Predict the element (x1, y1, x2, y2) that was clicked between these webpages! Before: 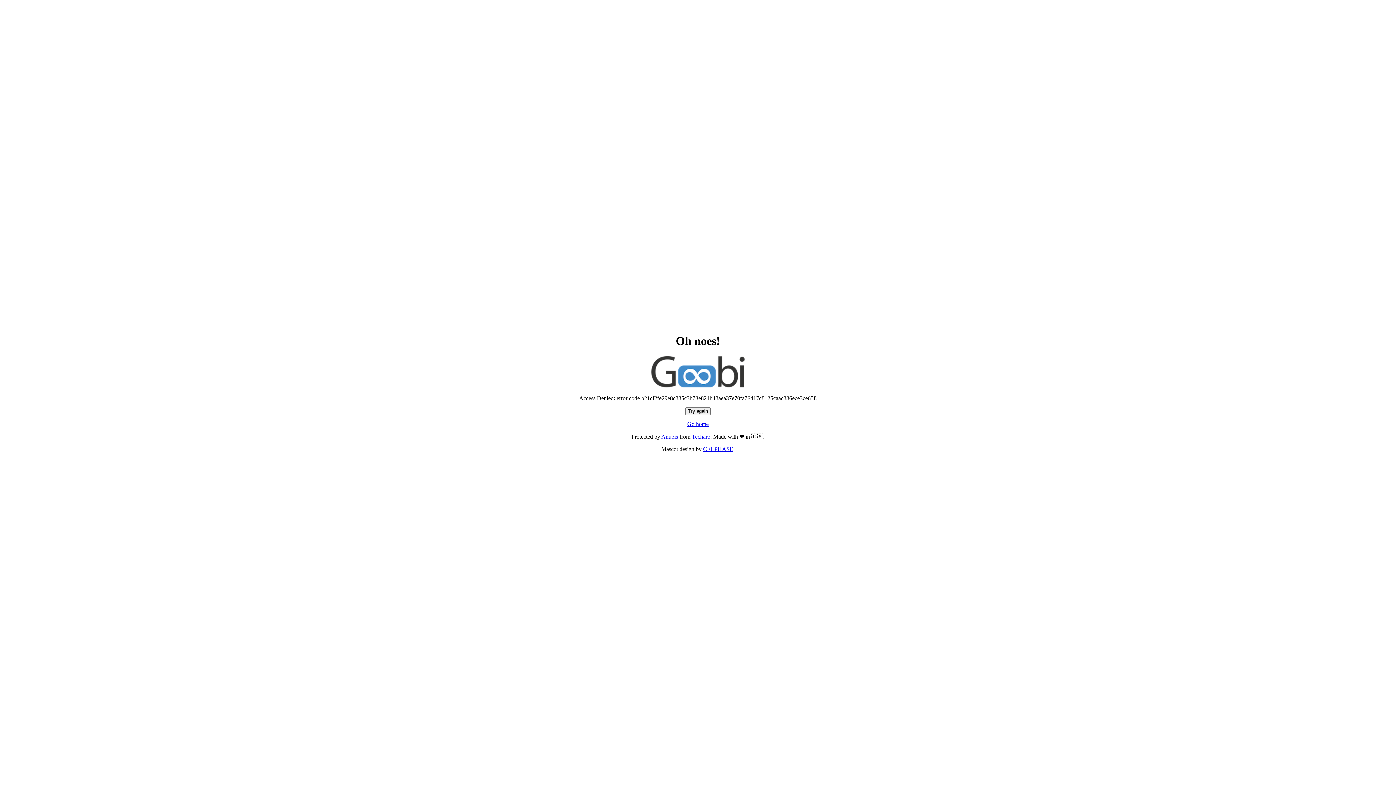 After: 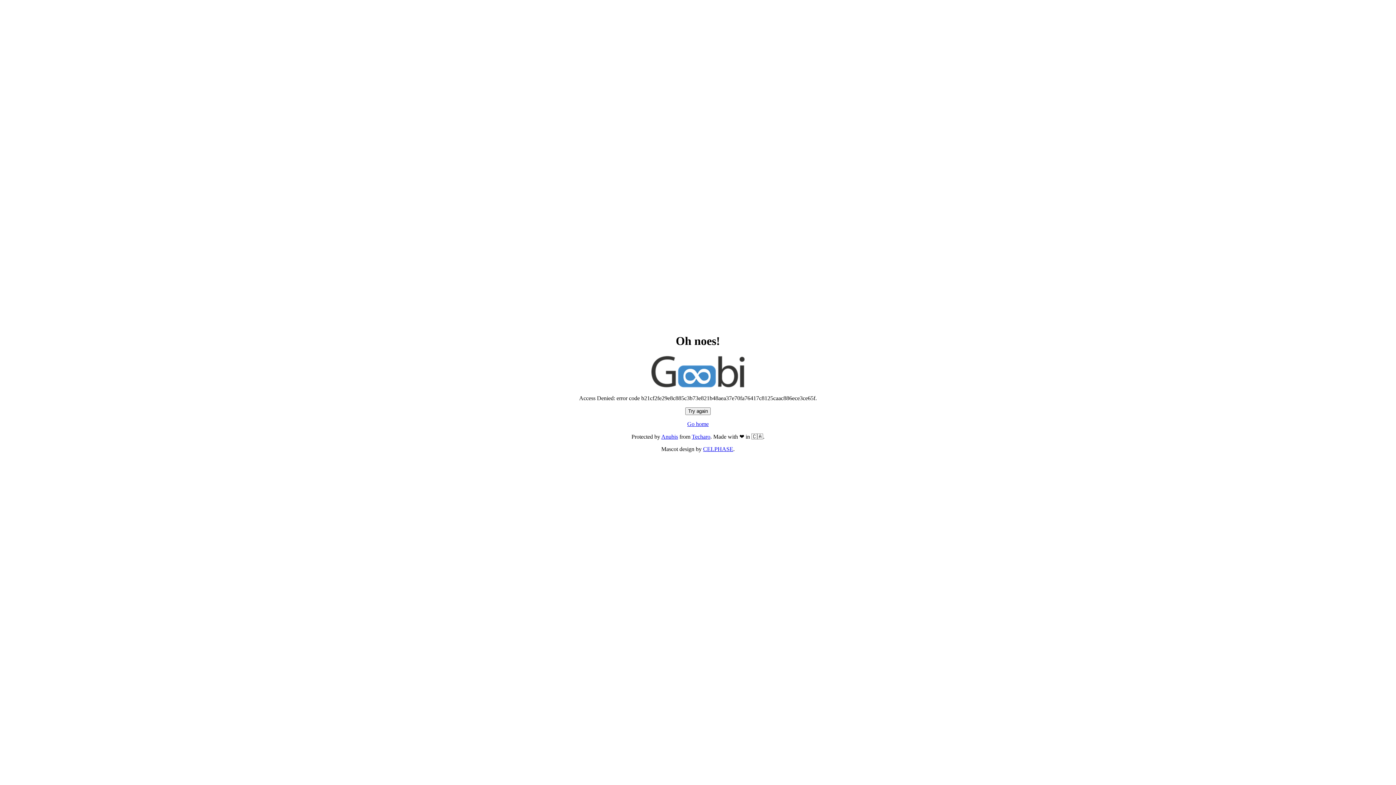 Action: bbox: (687, 421, 708, 427) label: Go home